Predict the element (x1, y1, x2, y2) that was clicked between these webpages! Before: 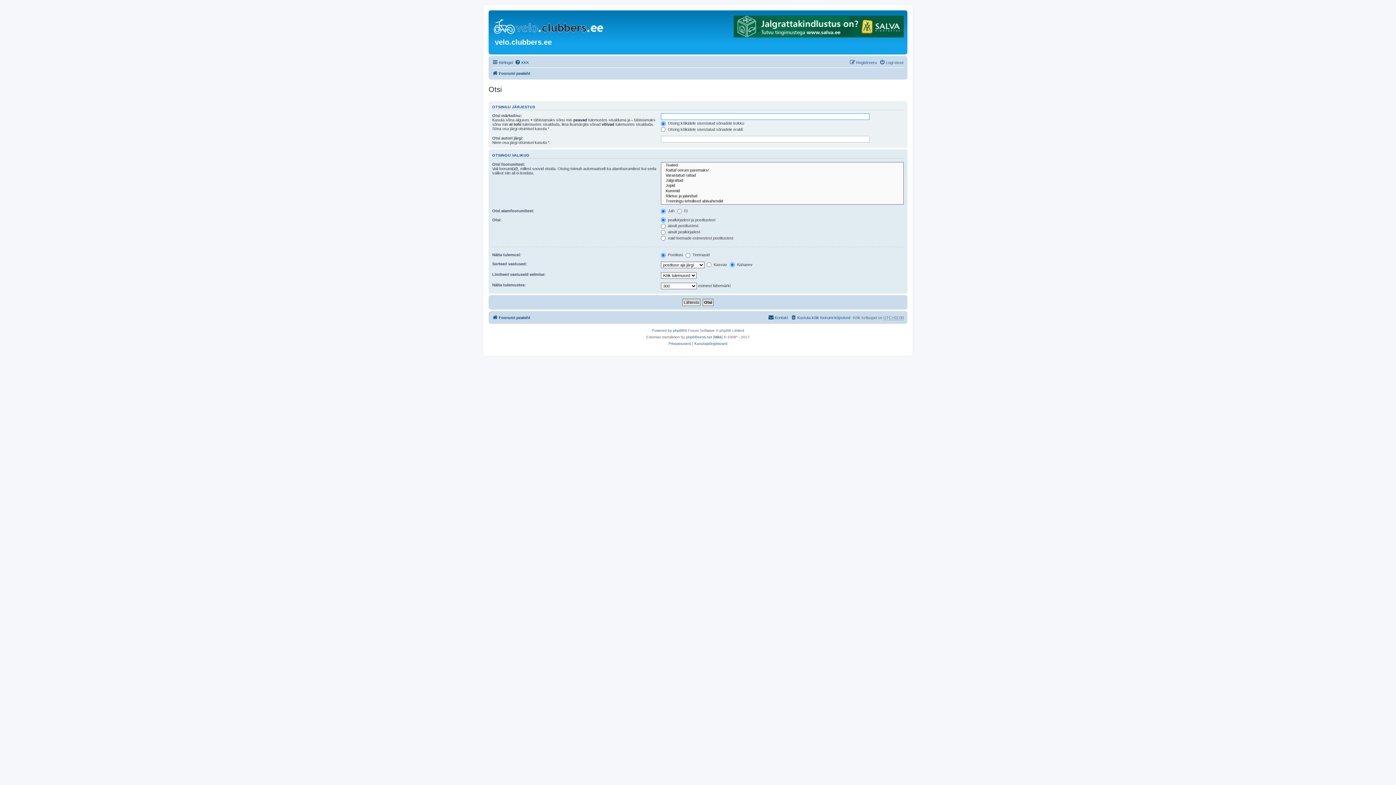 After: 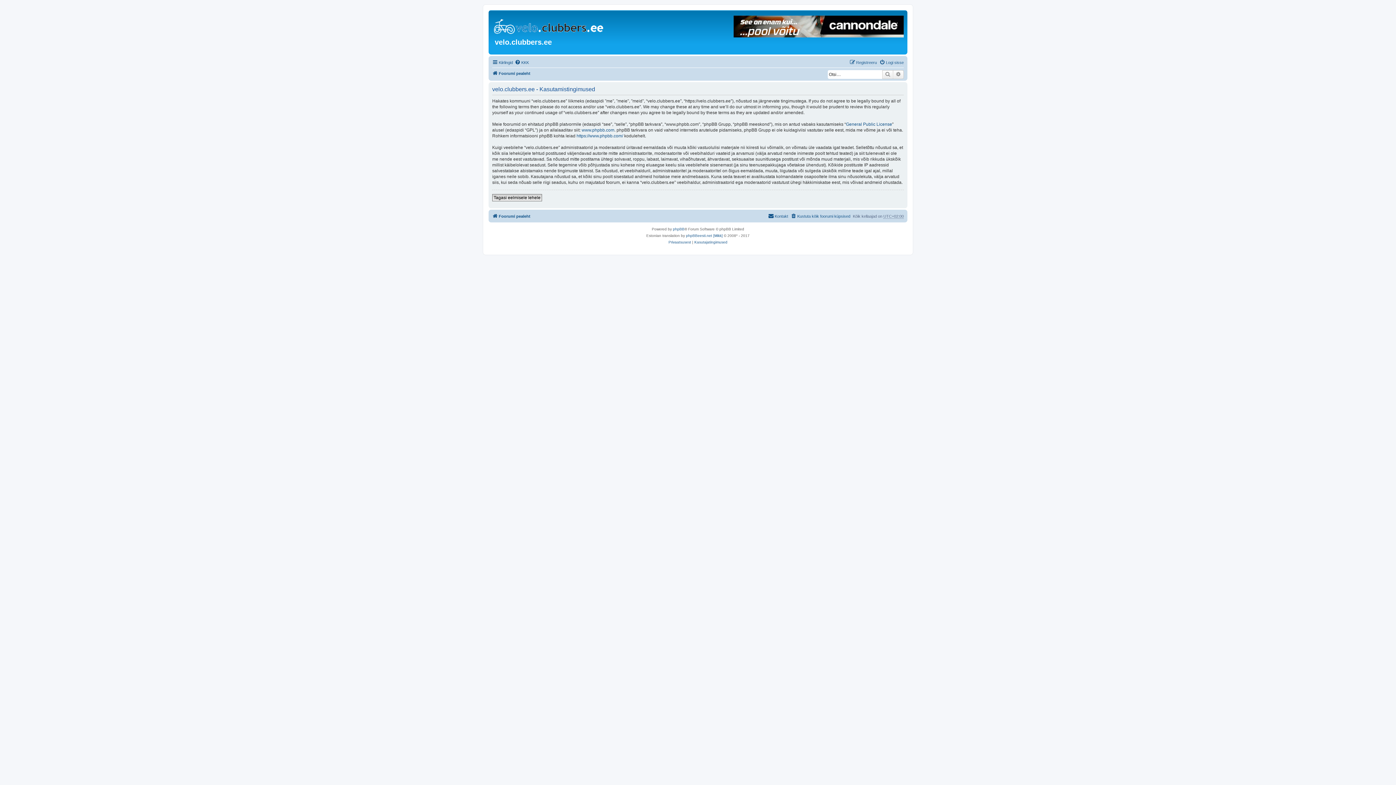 Action: label: Kasutajatingimused bbox: (694, 340, 727, 347)